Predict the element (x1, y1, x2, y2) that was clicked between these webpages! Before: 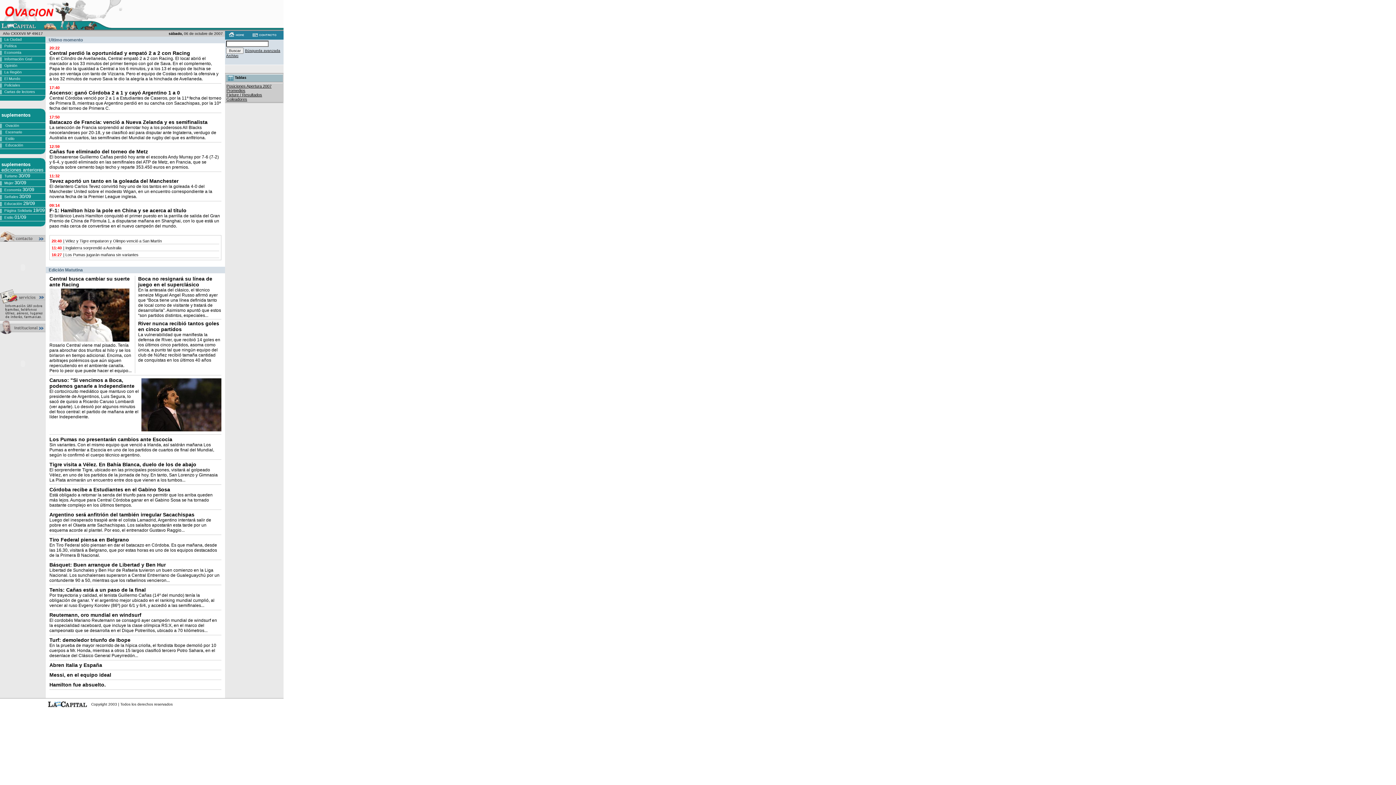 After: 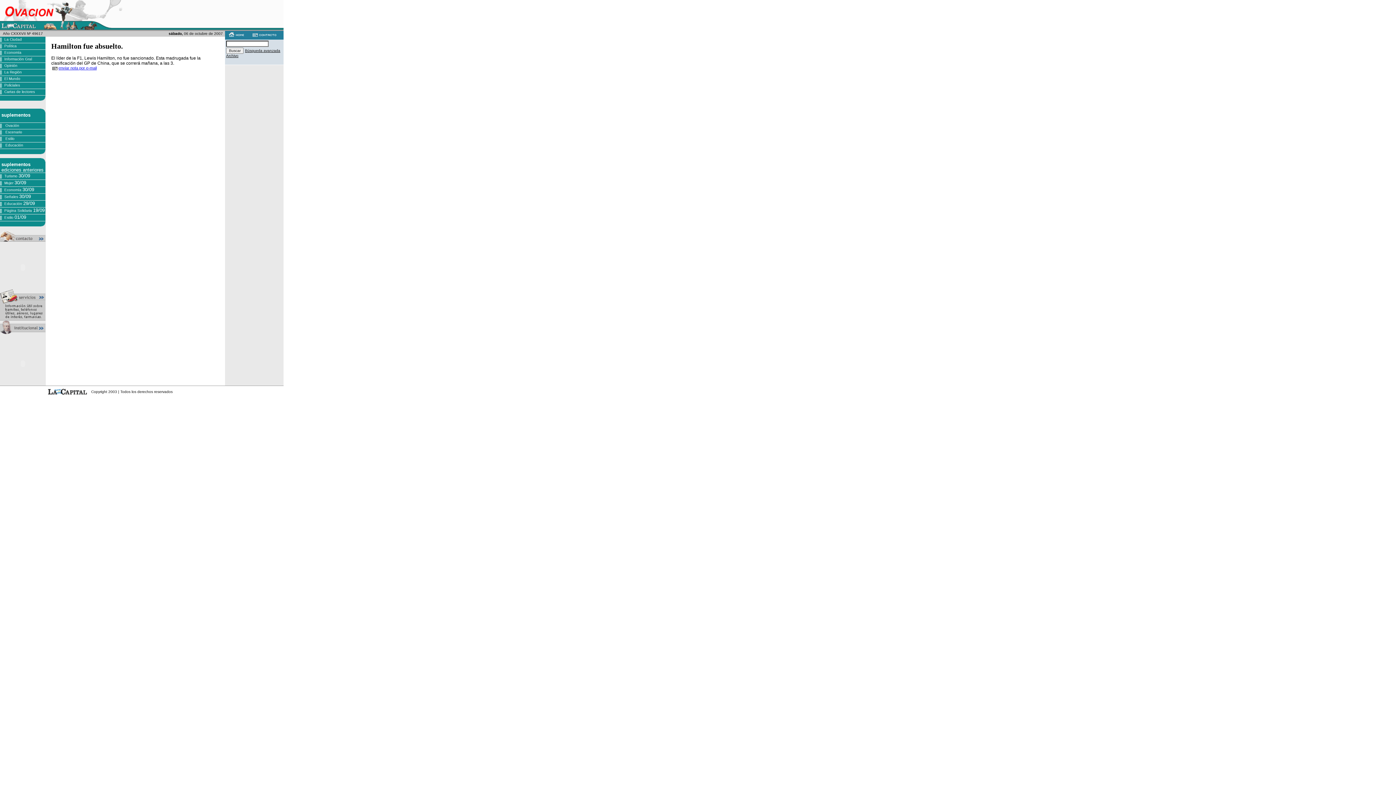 Action: label: Hamilton fue absuelto. bbox: (49, 682, 105, 688)